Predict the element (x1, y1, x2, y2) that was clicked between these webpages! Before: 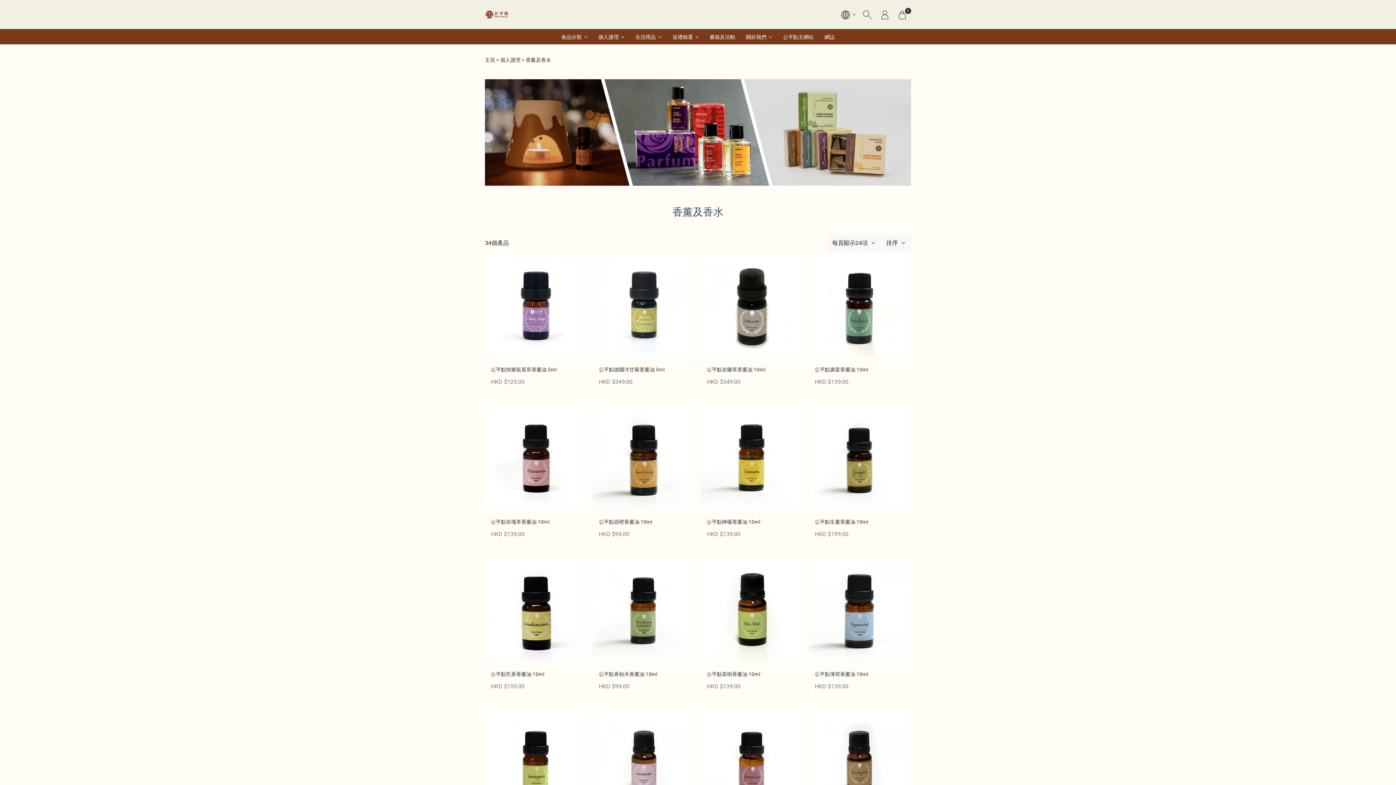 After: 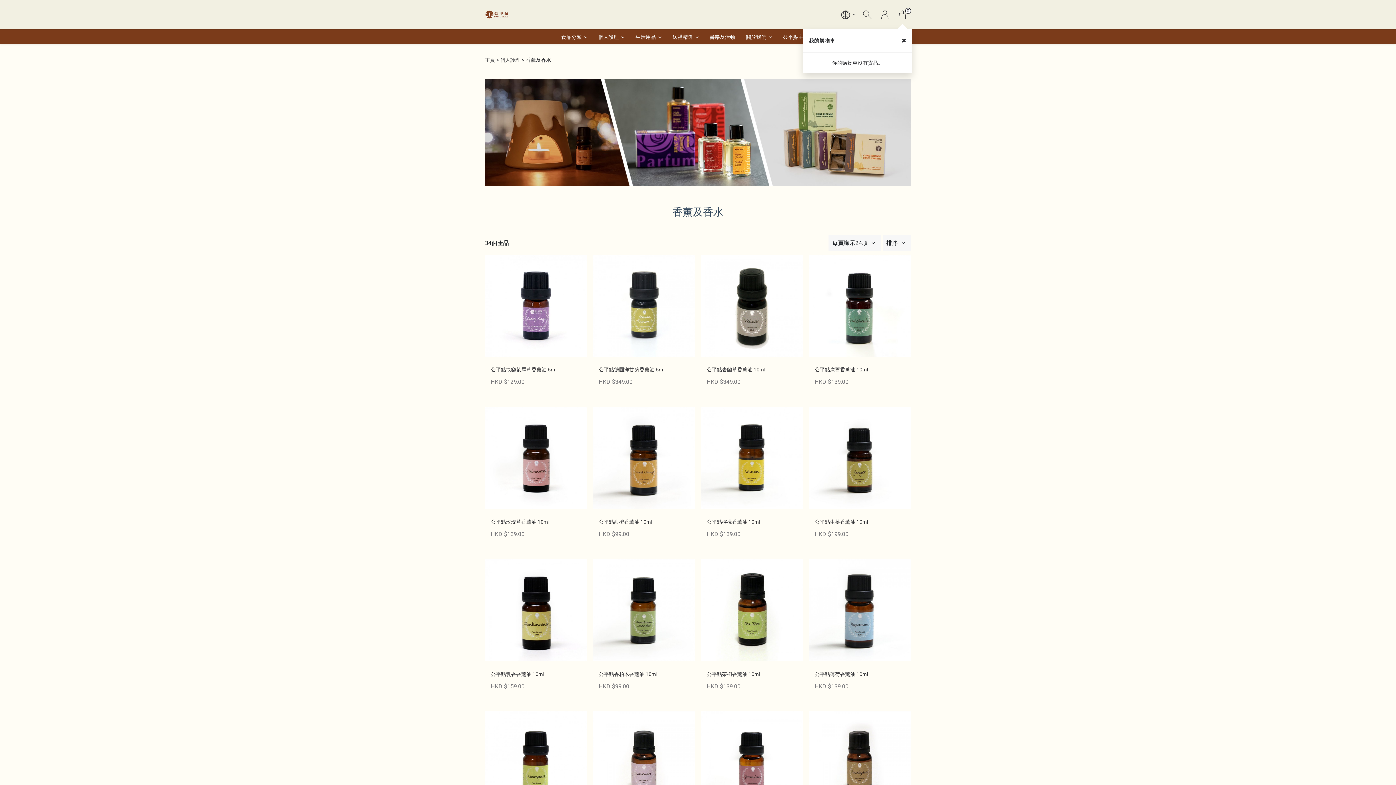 Action: label: 0 bbox: (898, 0, 906, 29)